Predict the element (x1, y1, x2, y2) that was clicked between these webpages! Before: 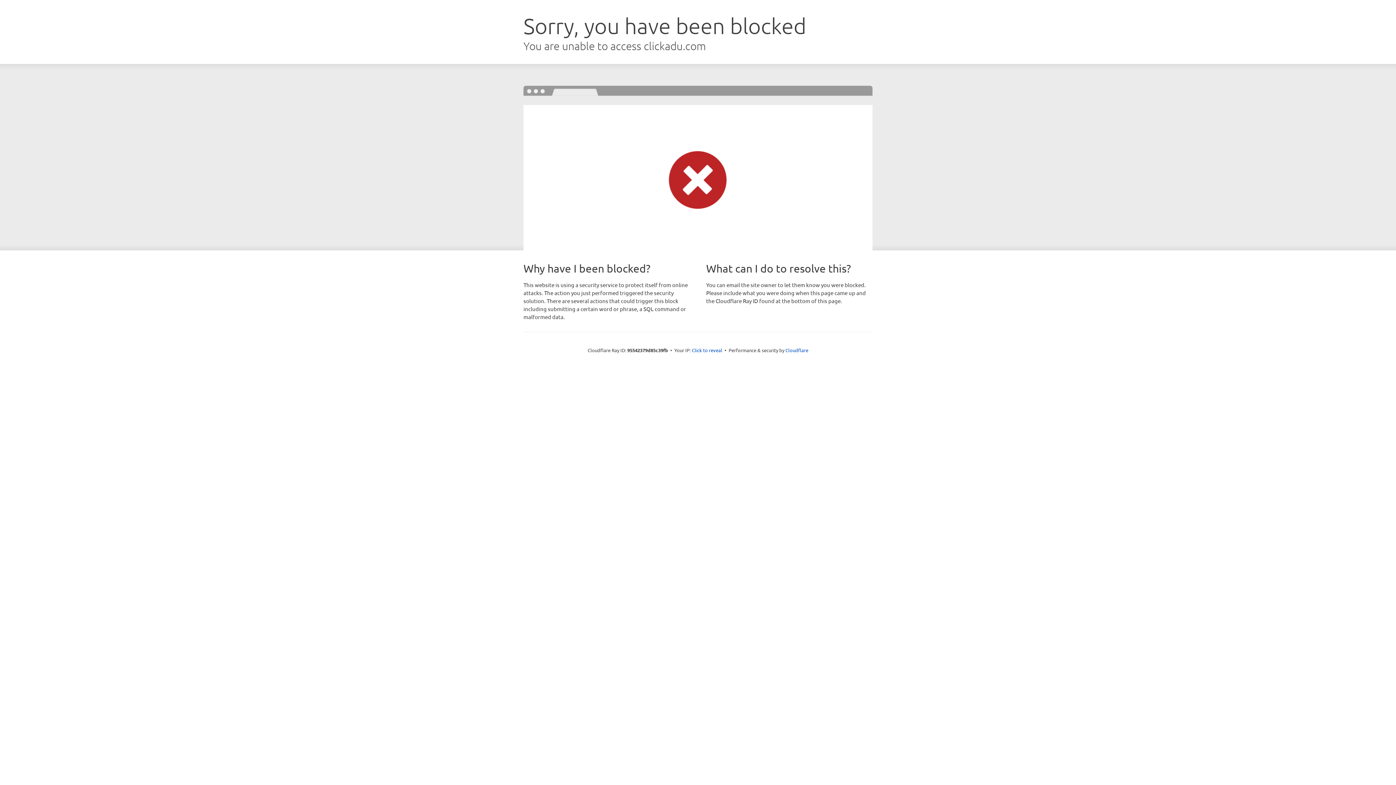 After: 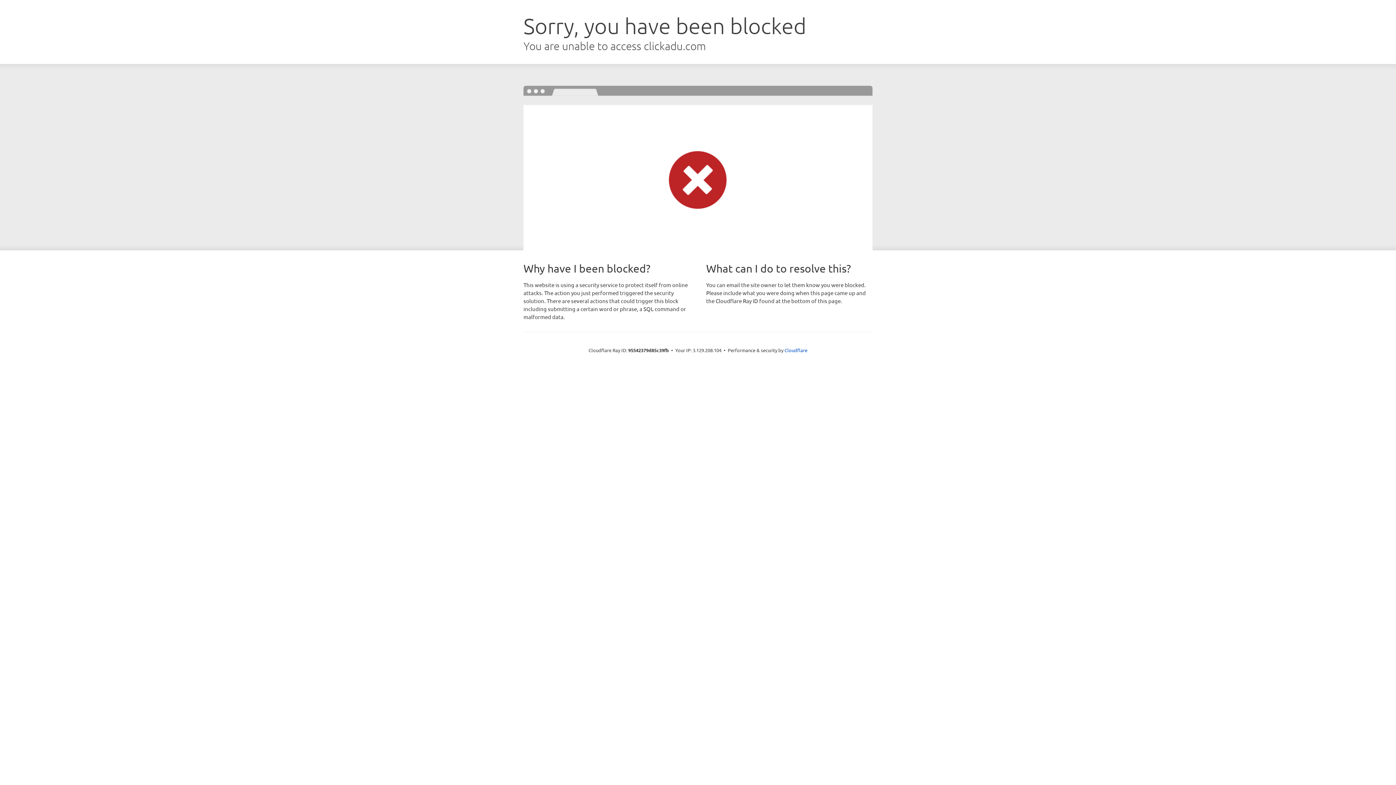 Action: bbox: (692, 346, 722, 353) label: Click to reveal